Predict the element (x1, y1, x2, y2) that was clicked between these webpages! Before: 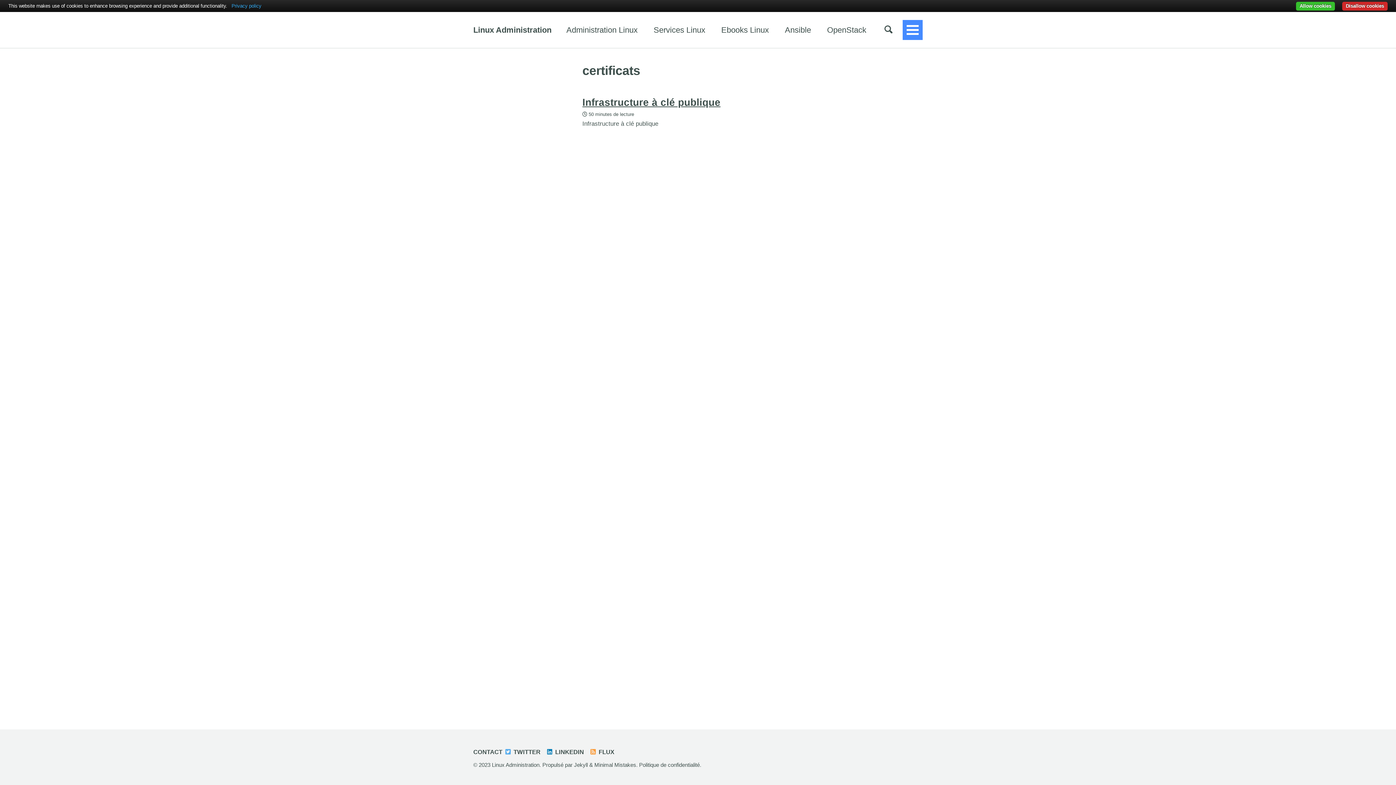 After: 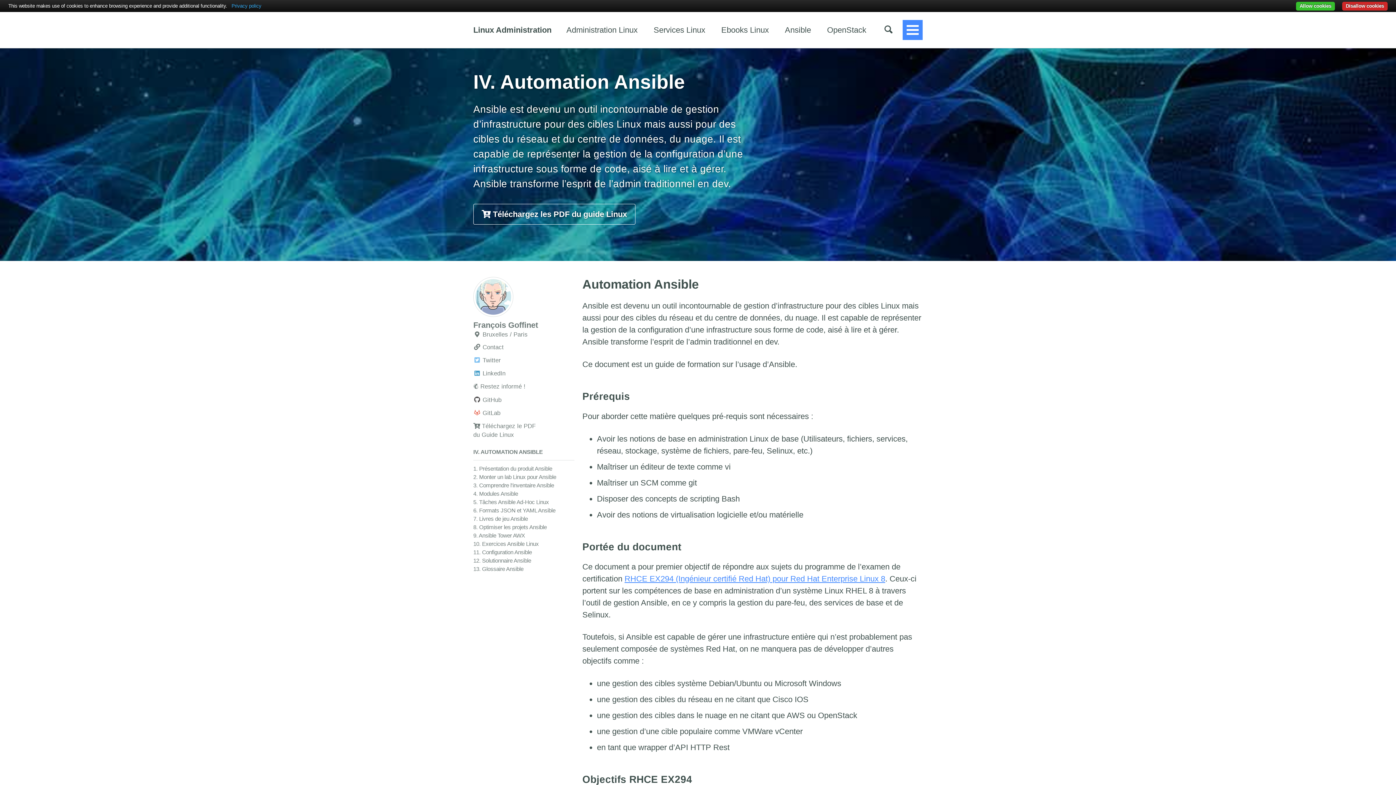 Action: bbox: (785, 20, 811, 40) label: Ansible